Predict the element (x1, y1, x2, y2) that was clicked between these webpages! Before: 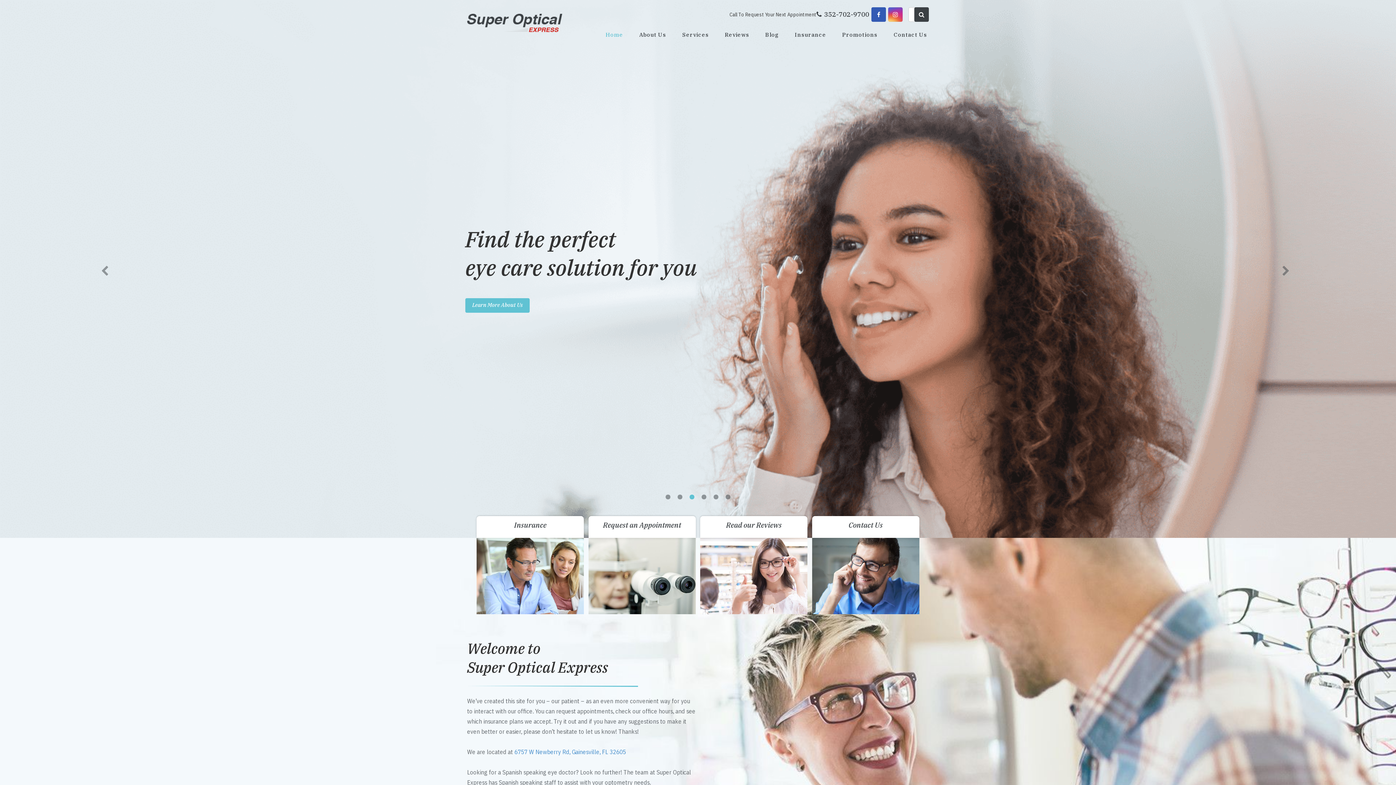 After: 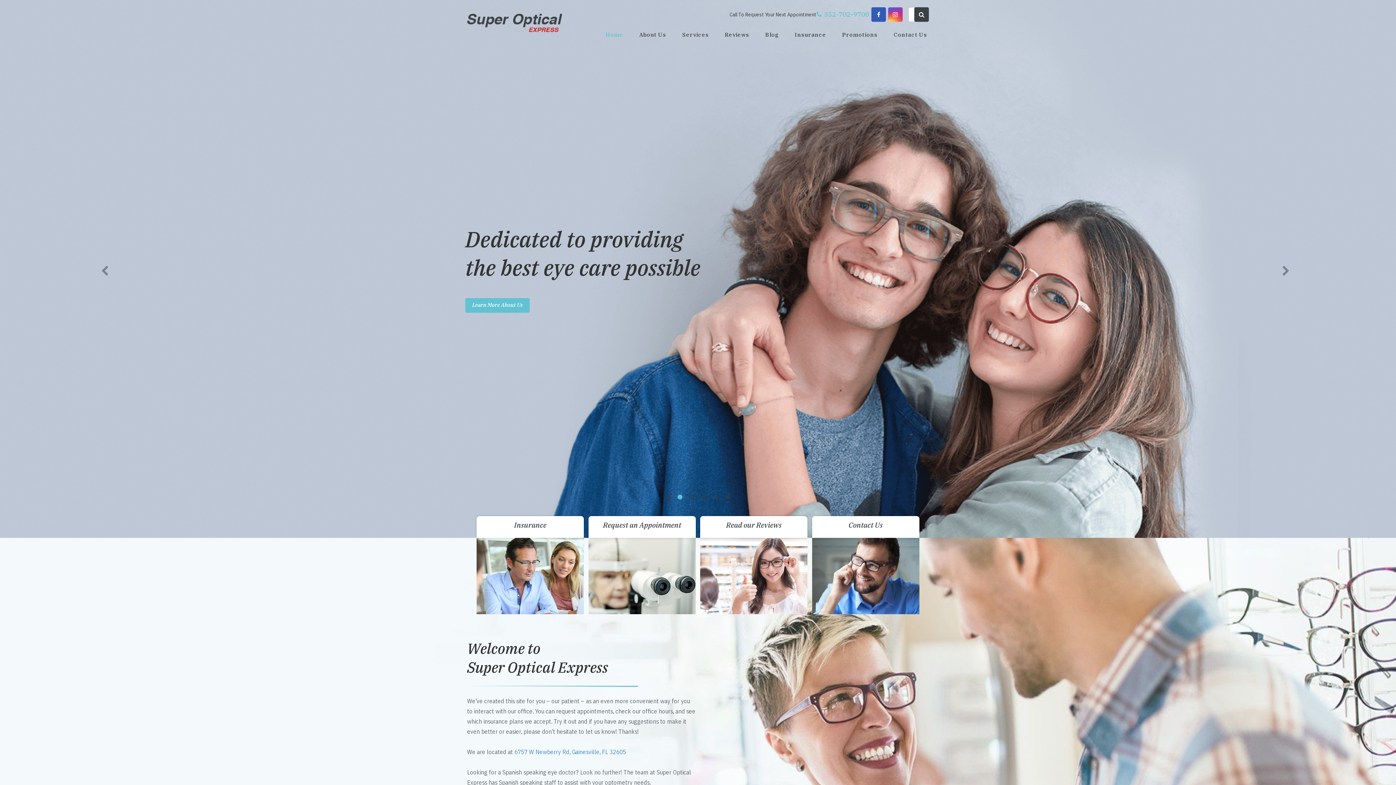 Action: bbox: (816, 9, 869, 19) label: 352-702-9700